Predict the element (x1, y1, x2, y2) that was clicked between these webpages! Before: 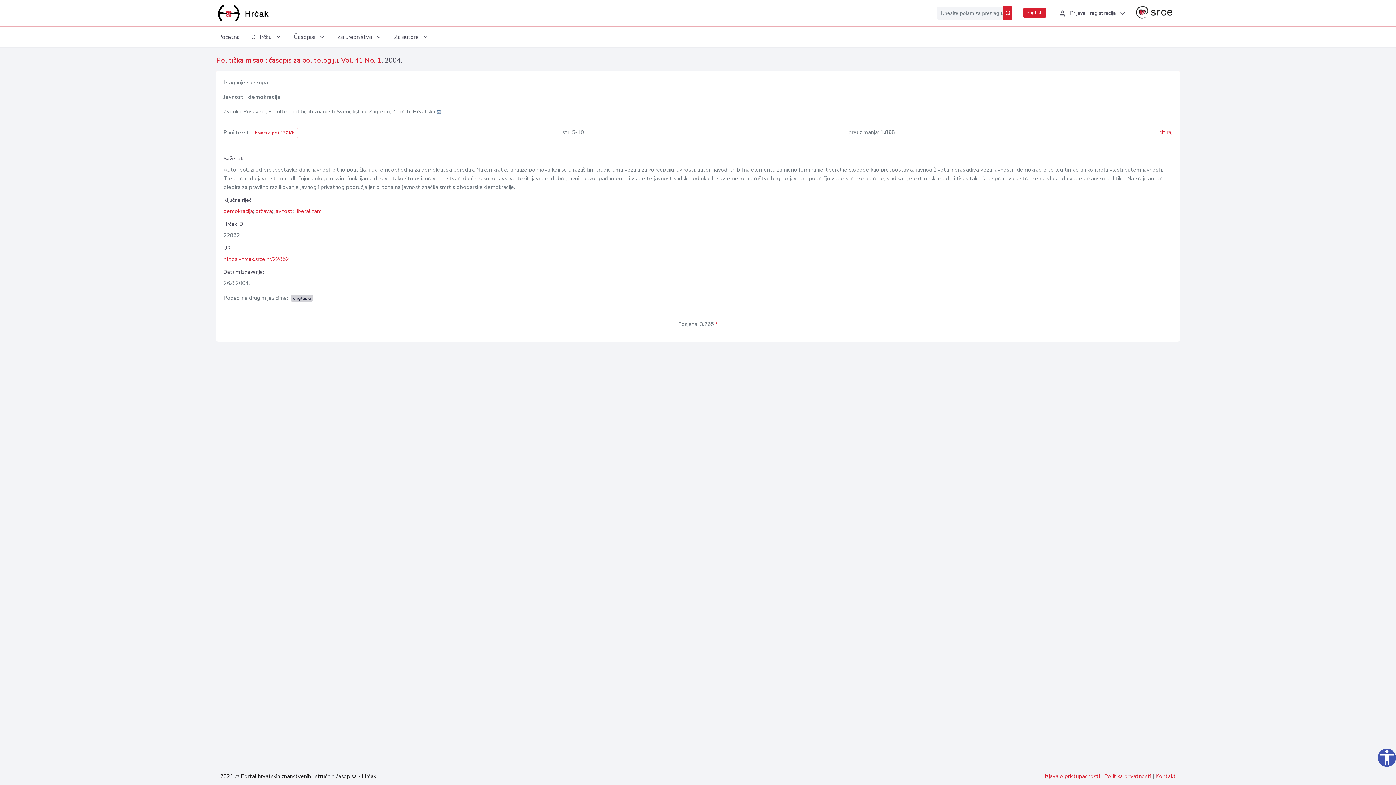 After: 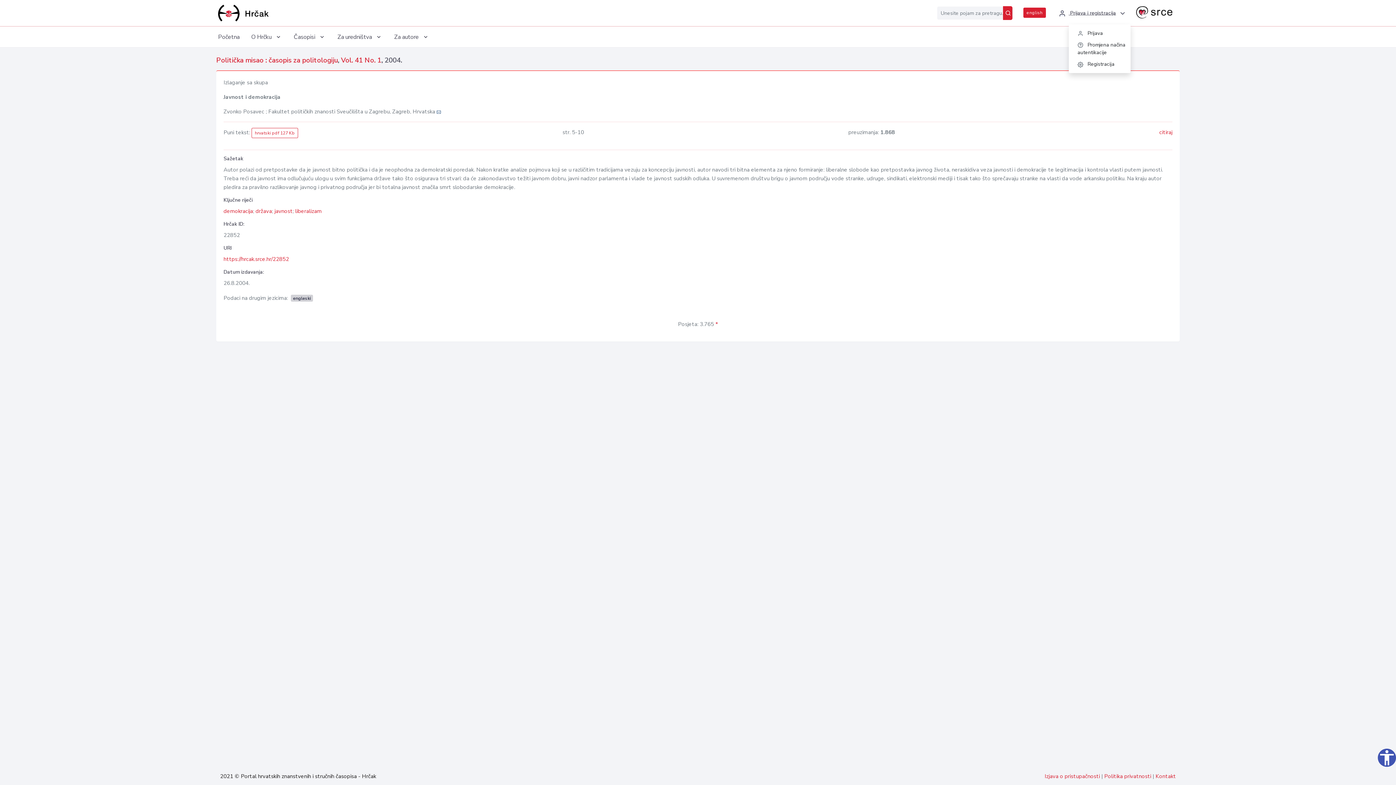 Action: bbox: (1051, 2, 1130, 24) label:  Prijava i registracija